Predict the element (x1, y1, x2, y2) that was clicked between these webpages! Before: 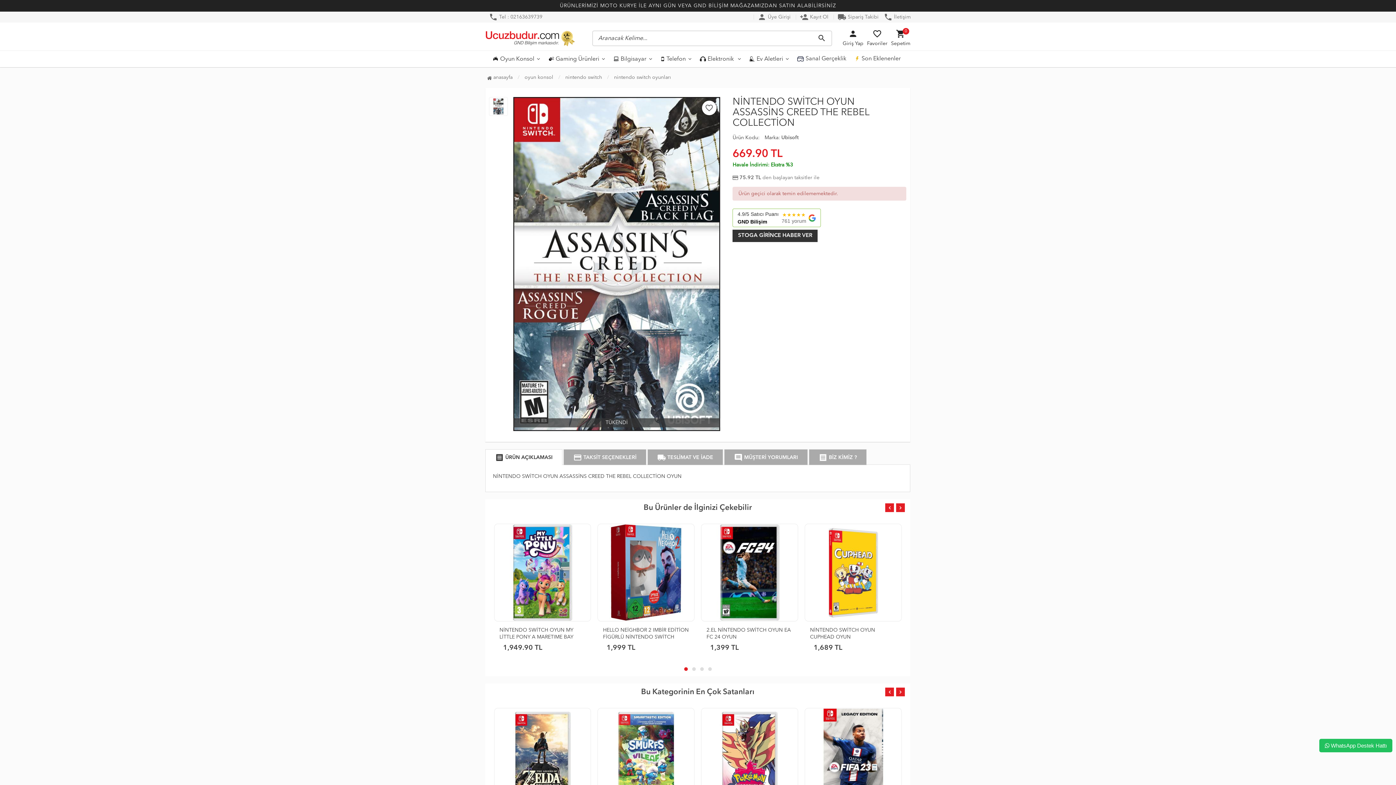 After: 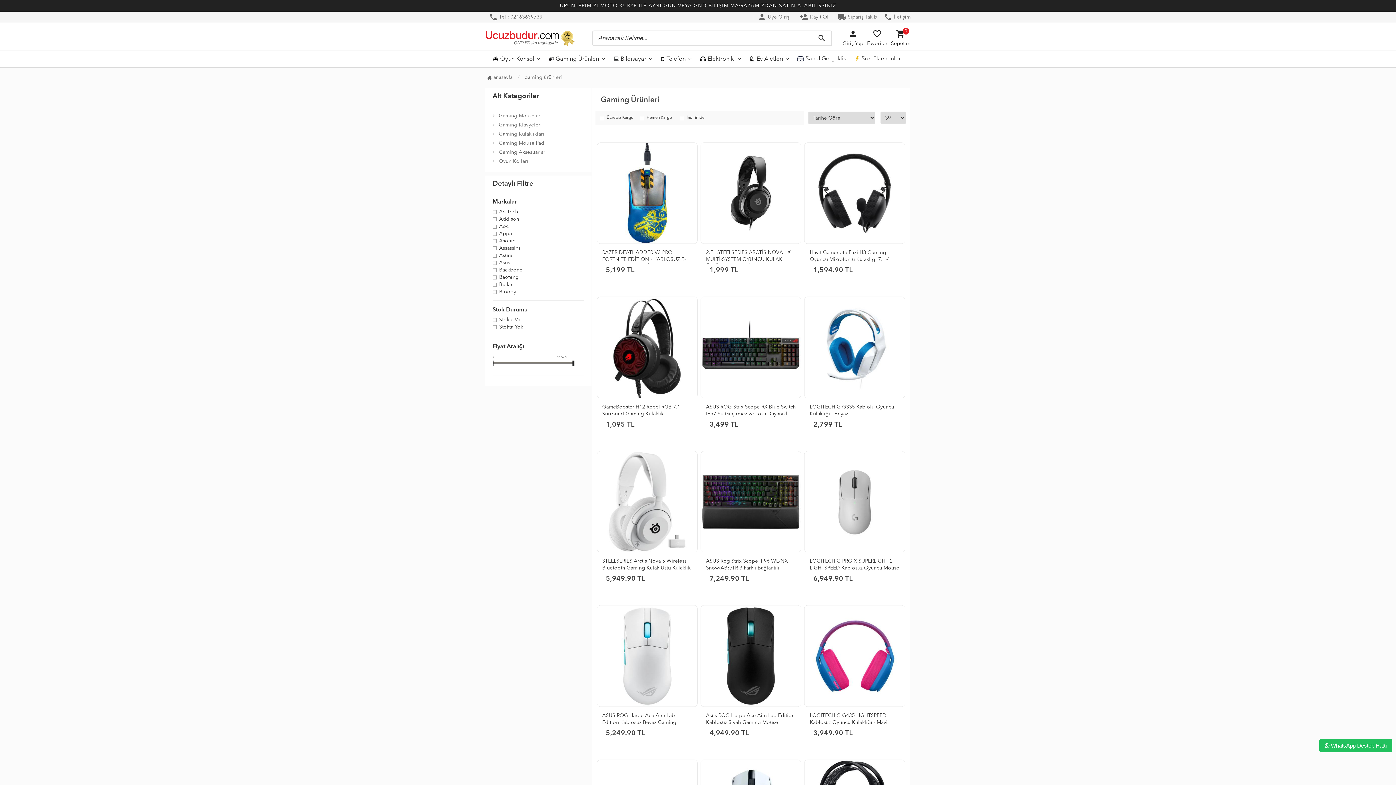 Action: label: Gaming Ürünleri bbox: (545, 50, 610, 67)